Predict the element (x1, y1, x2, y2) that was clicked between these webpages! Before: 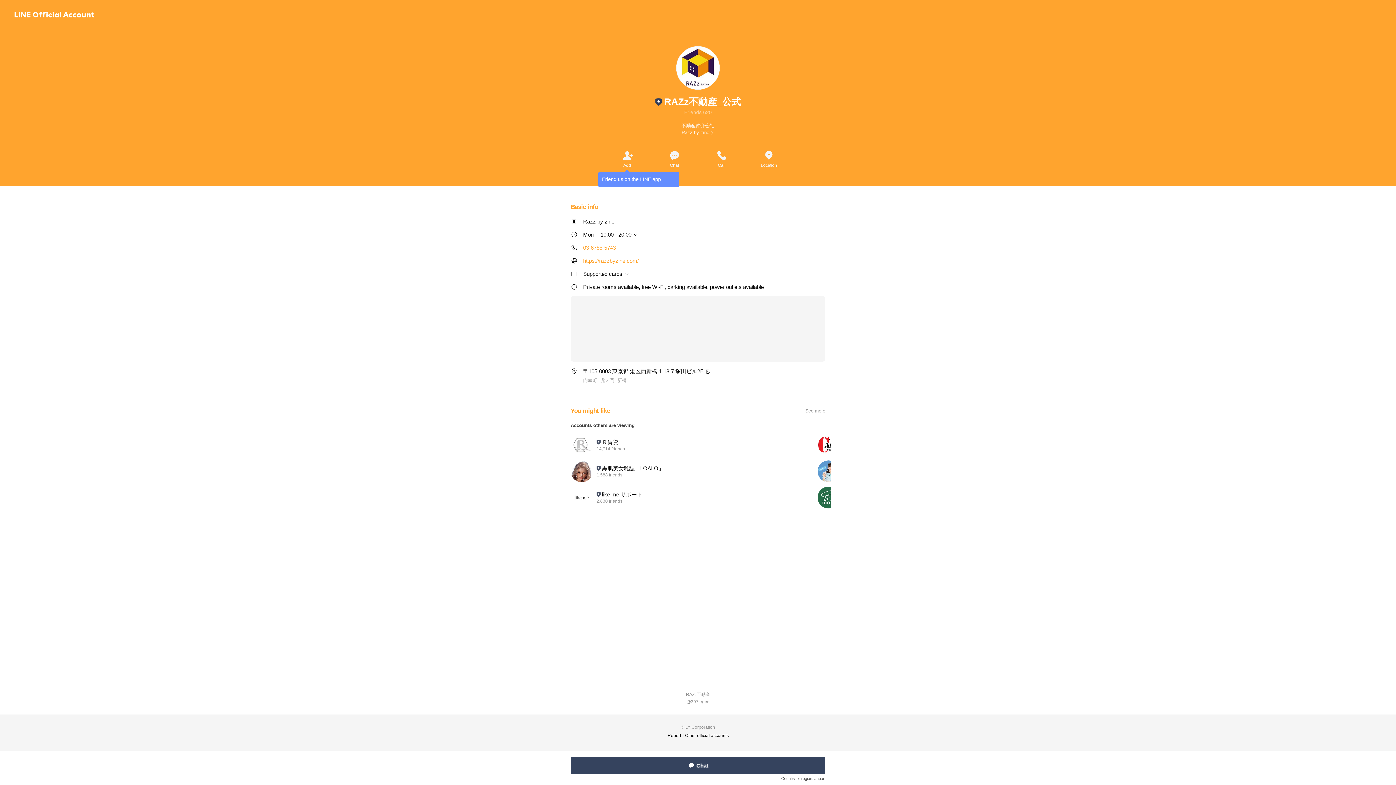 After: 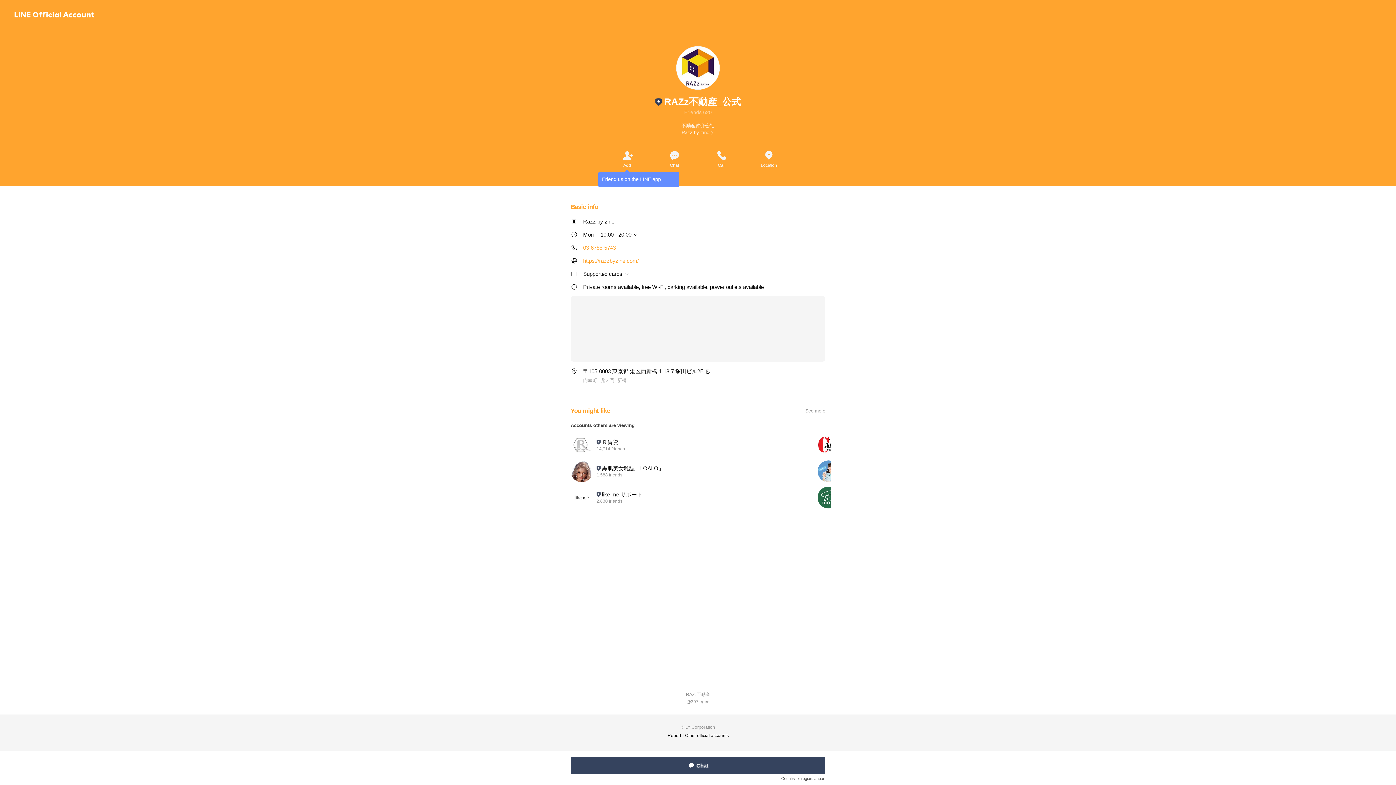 Action: bbox: (650, 149, 698, 168) label: Chat